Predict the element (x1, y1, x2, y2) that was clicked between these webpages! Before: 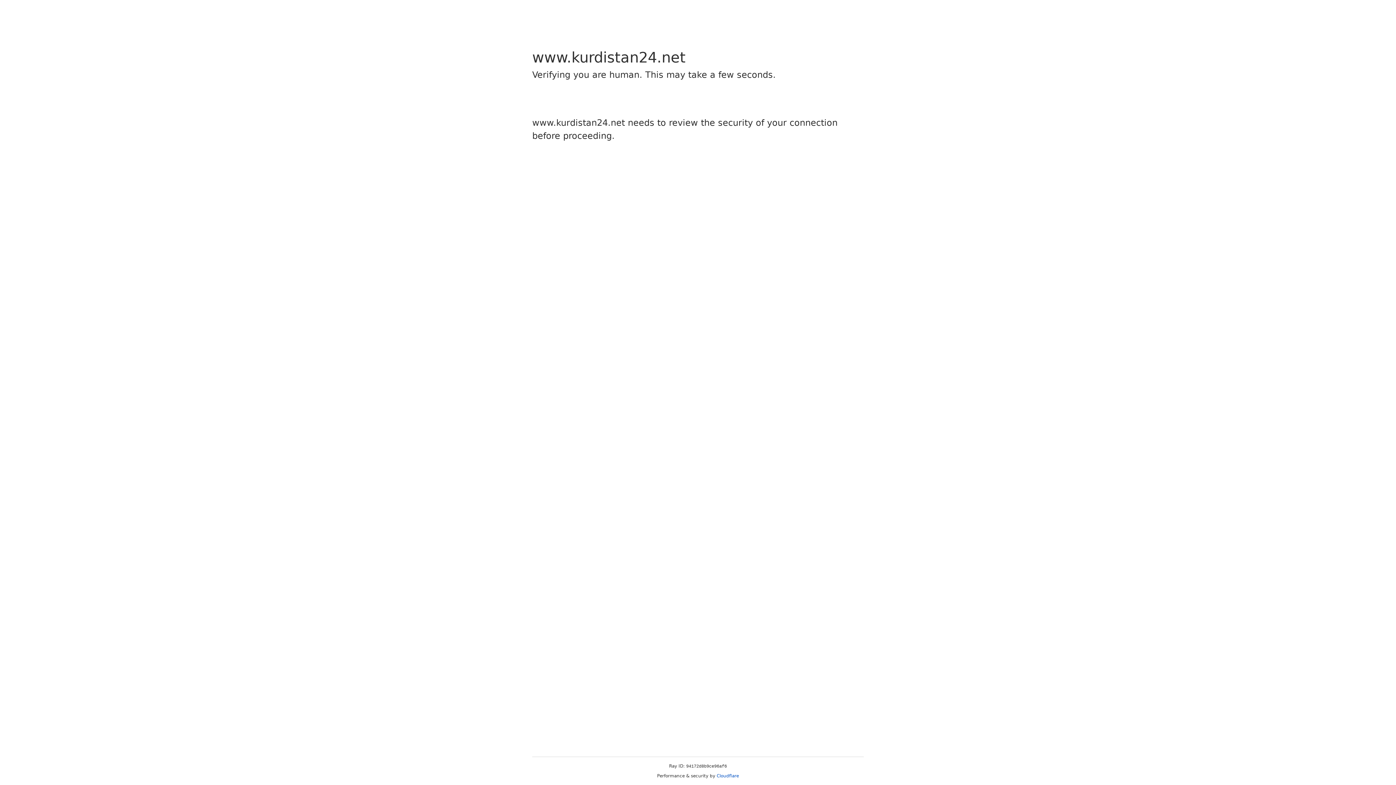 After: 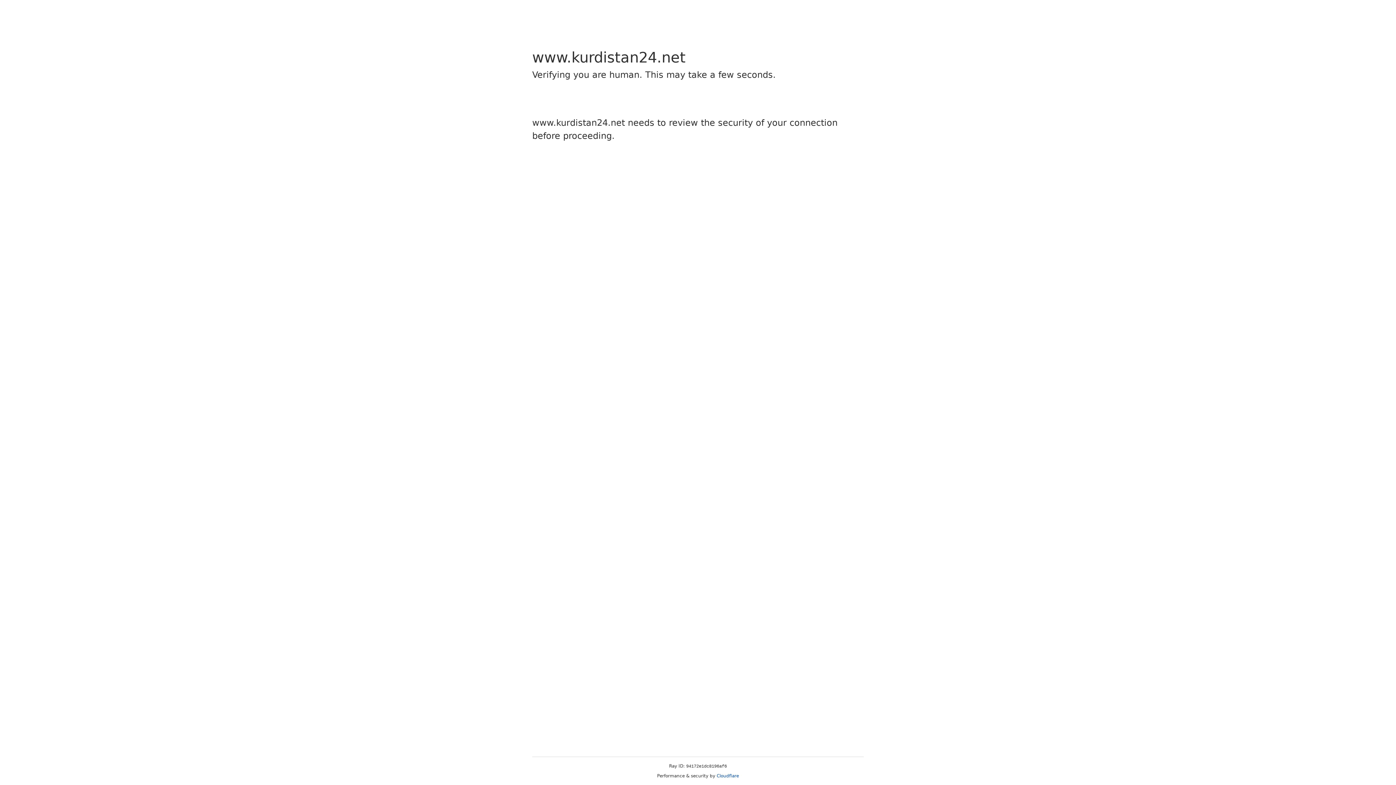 Action: bbox: (716, 773, 739, 778) label: Cloudflare